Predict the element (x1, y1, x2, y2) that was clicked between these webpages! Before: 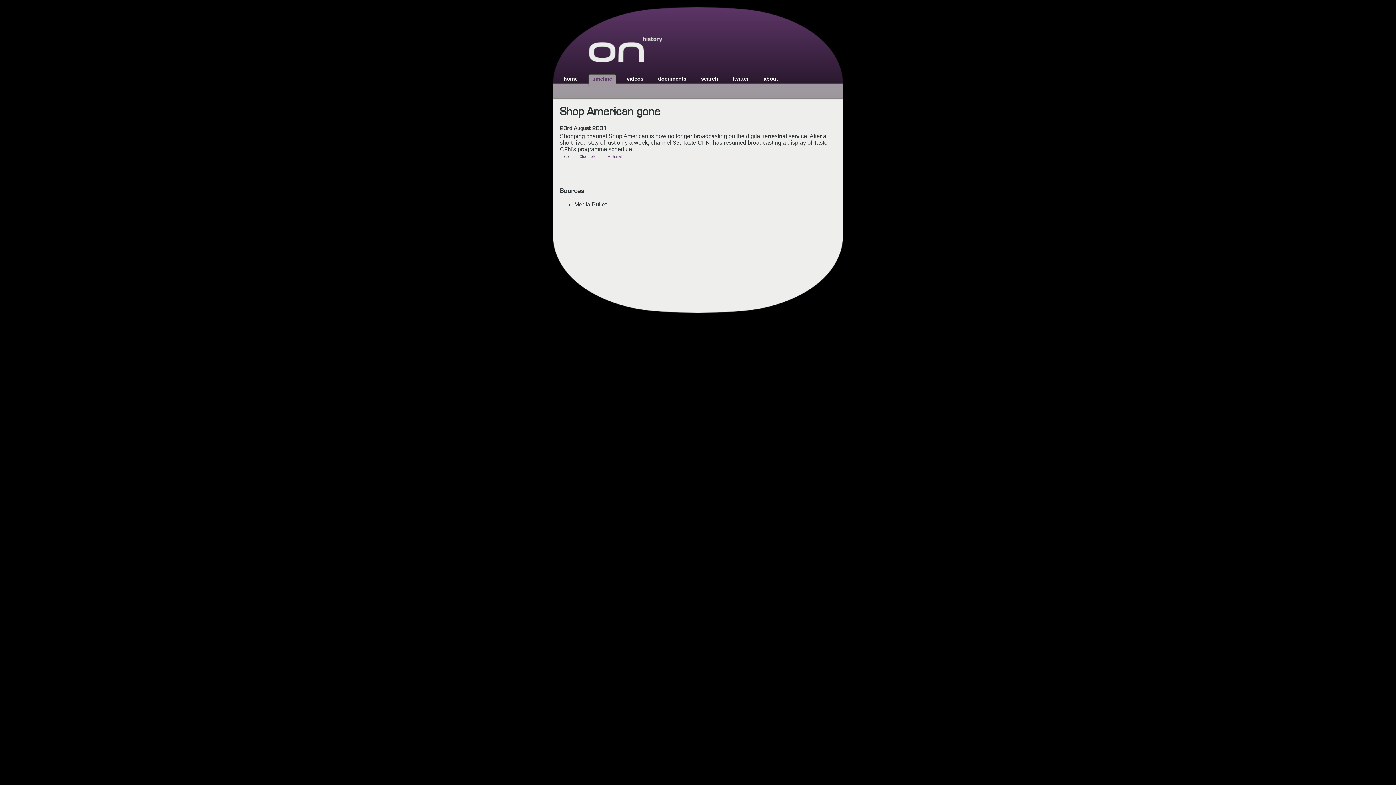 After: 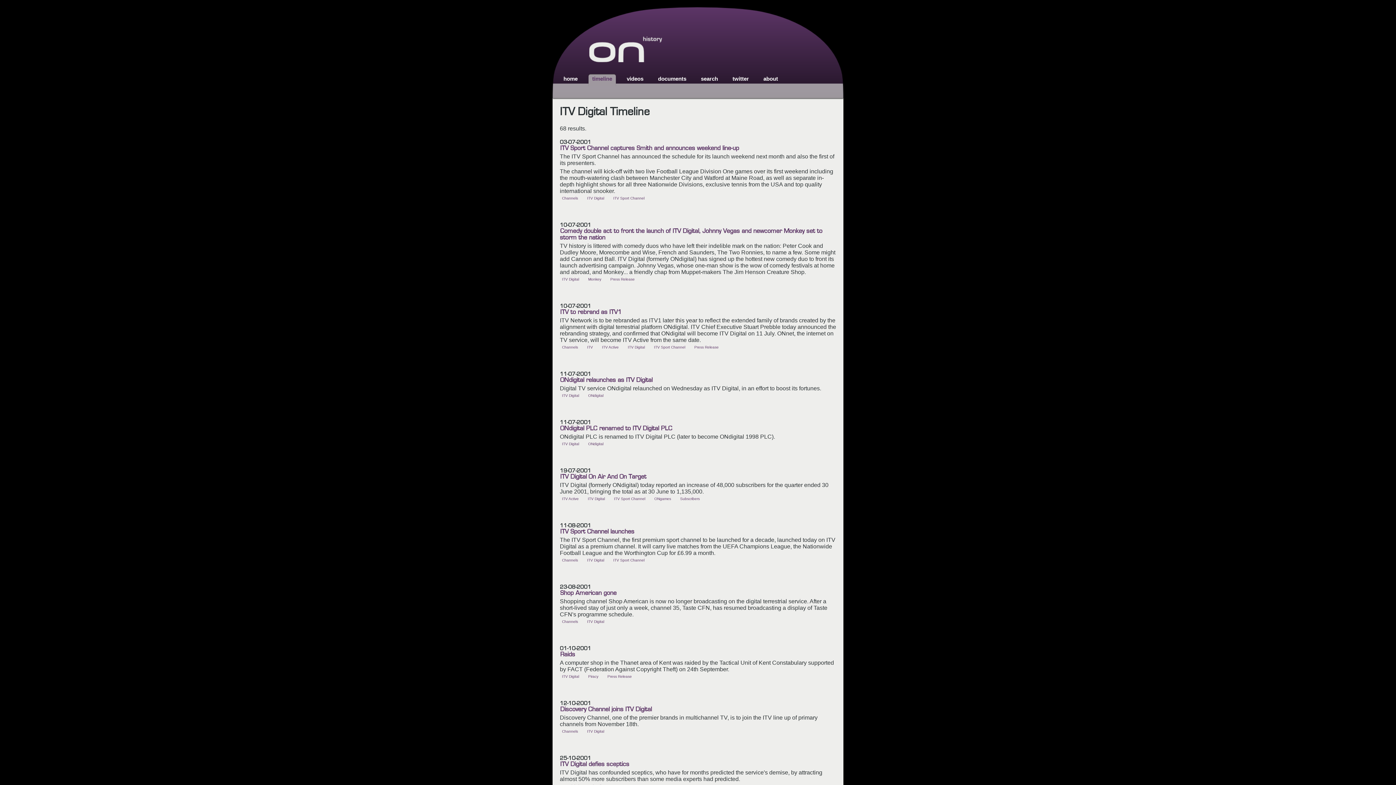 Action: bbox: (604, 154, 622, 158) label: ITV Digital